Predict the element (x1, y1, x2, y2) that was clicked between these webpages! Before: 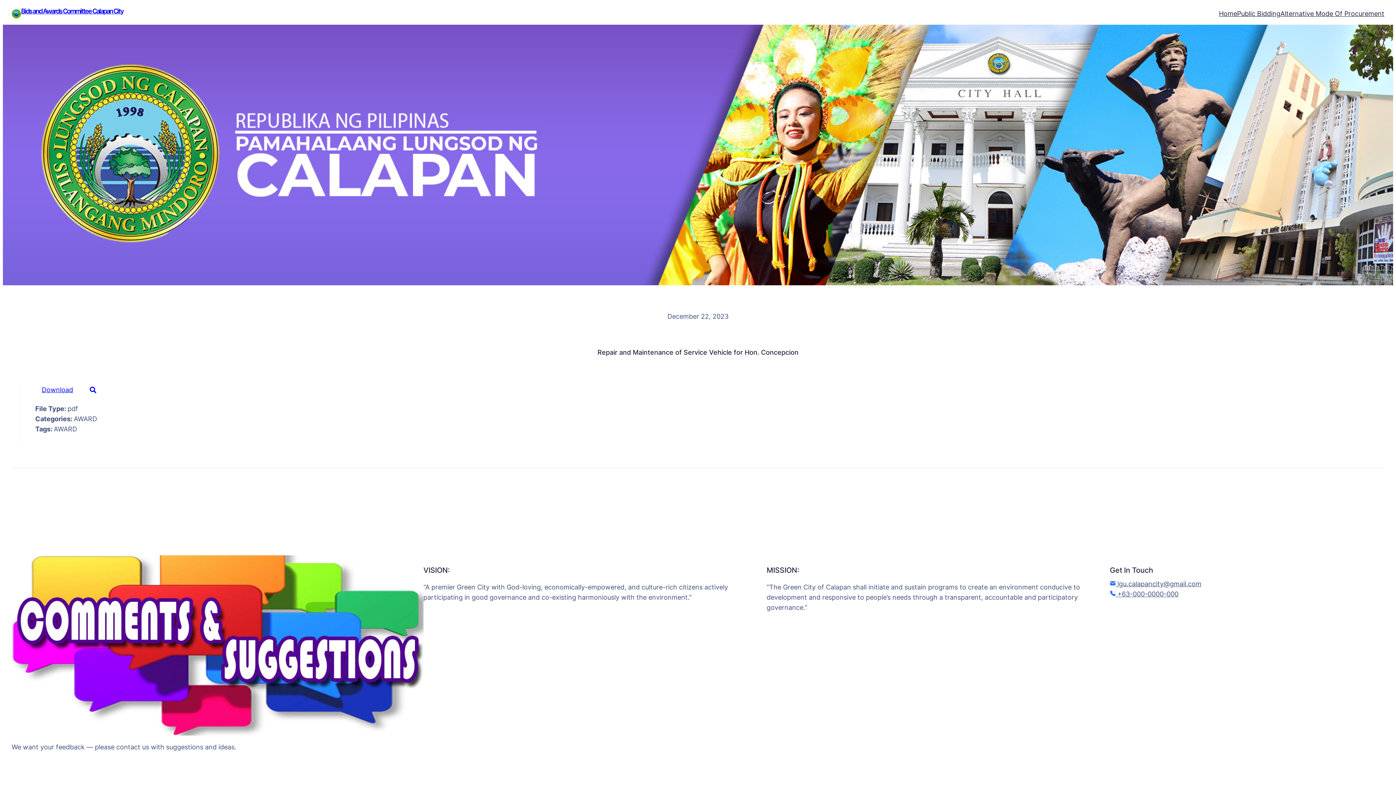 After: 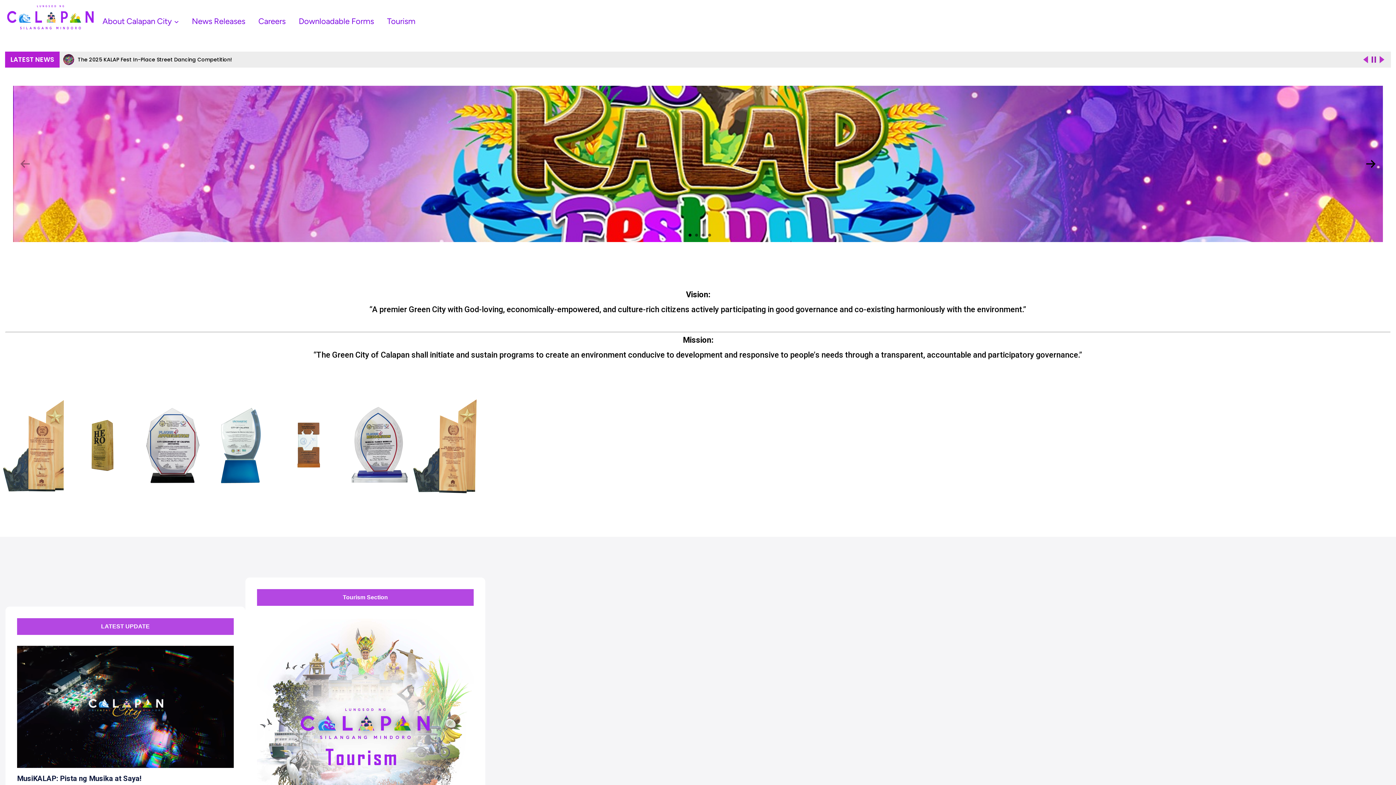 Action: label: Home bbox: (1219, 8, 1237, 18)